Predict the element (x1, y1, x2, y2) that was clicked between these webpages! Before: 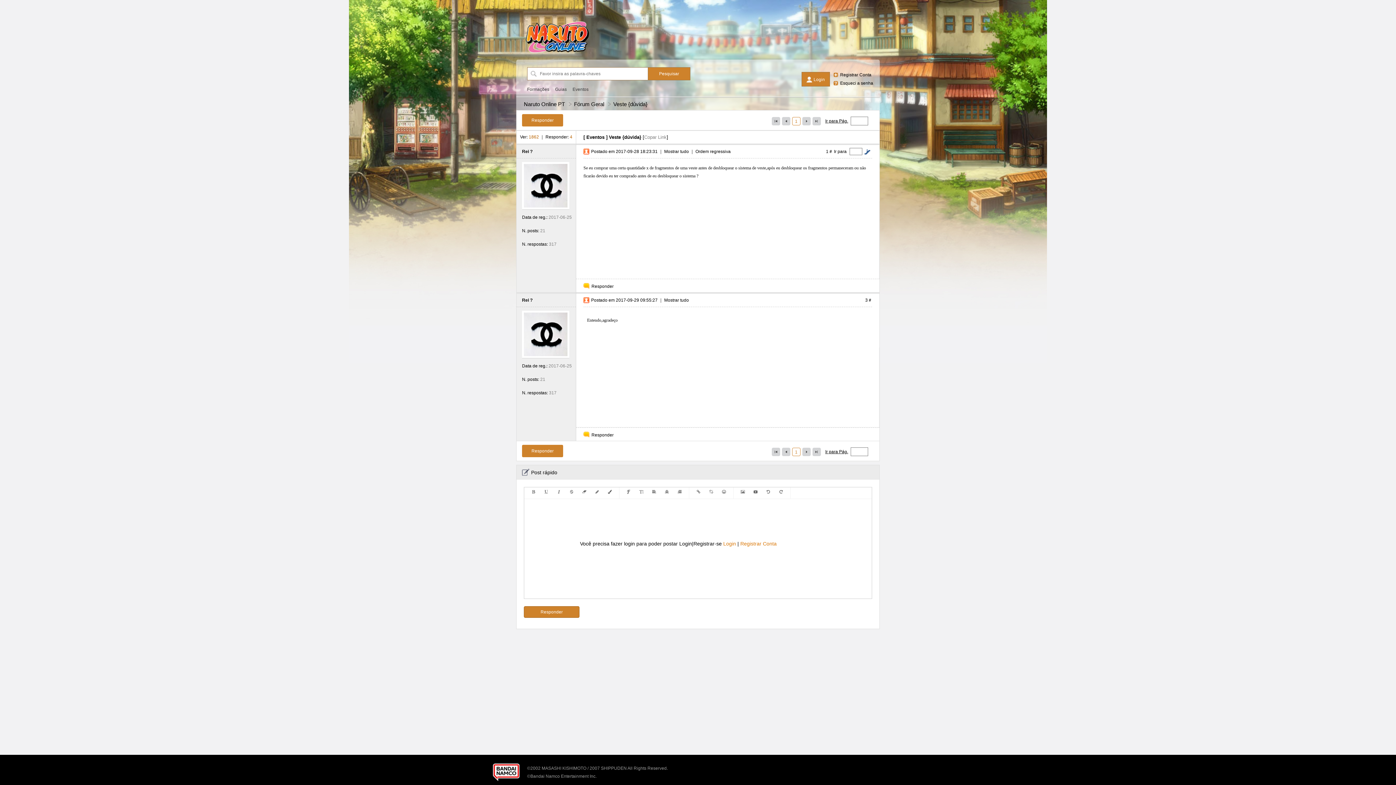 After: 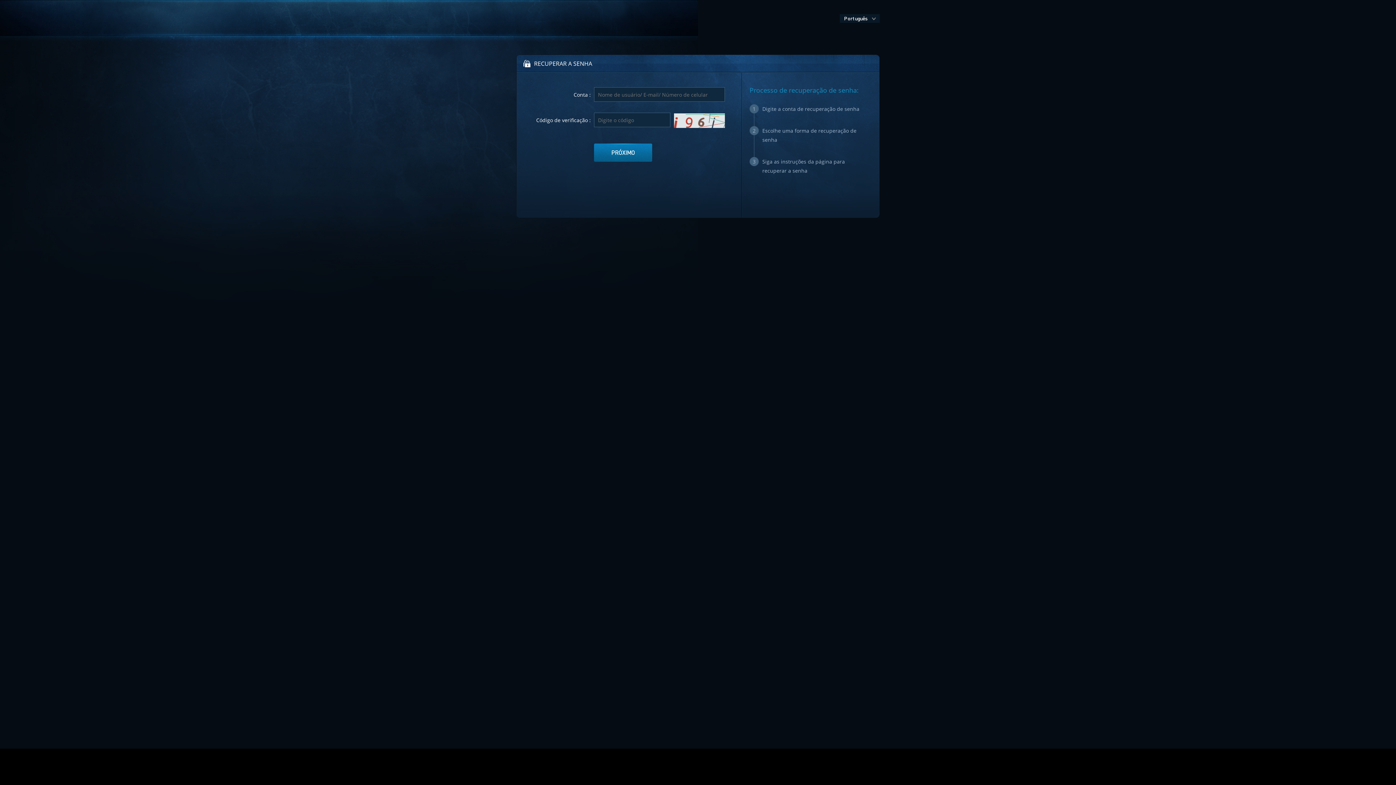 Action: bbox: (840, 80, 873, 85) label: Esqueci a senha